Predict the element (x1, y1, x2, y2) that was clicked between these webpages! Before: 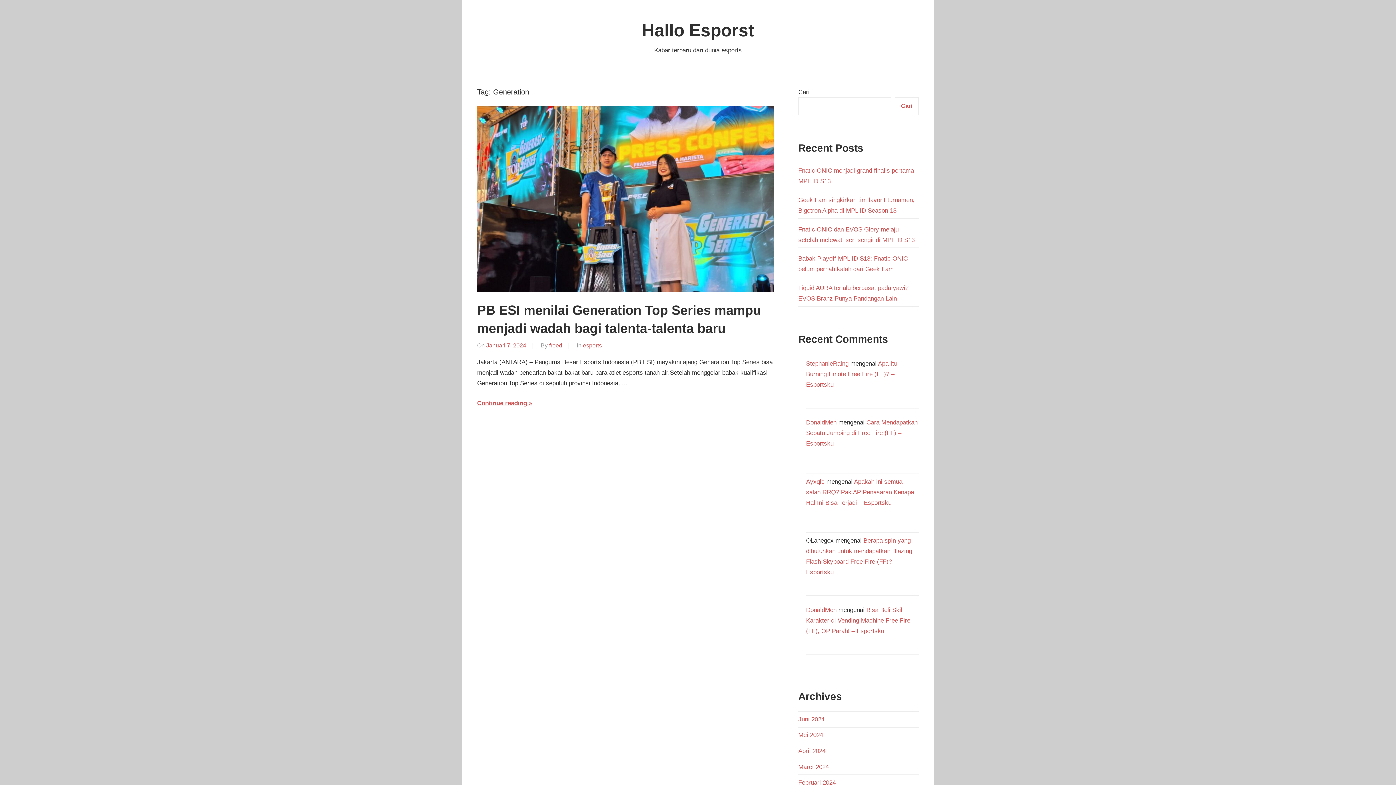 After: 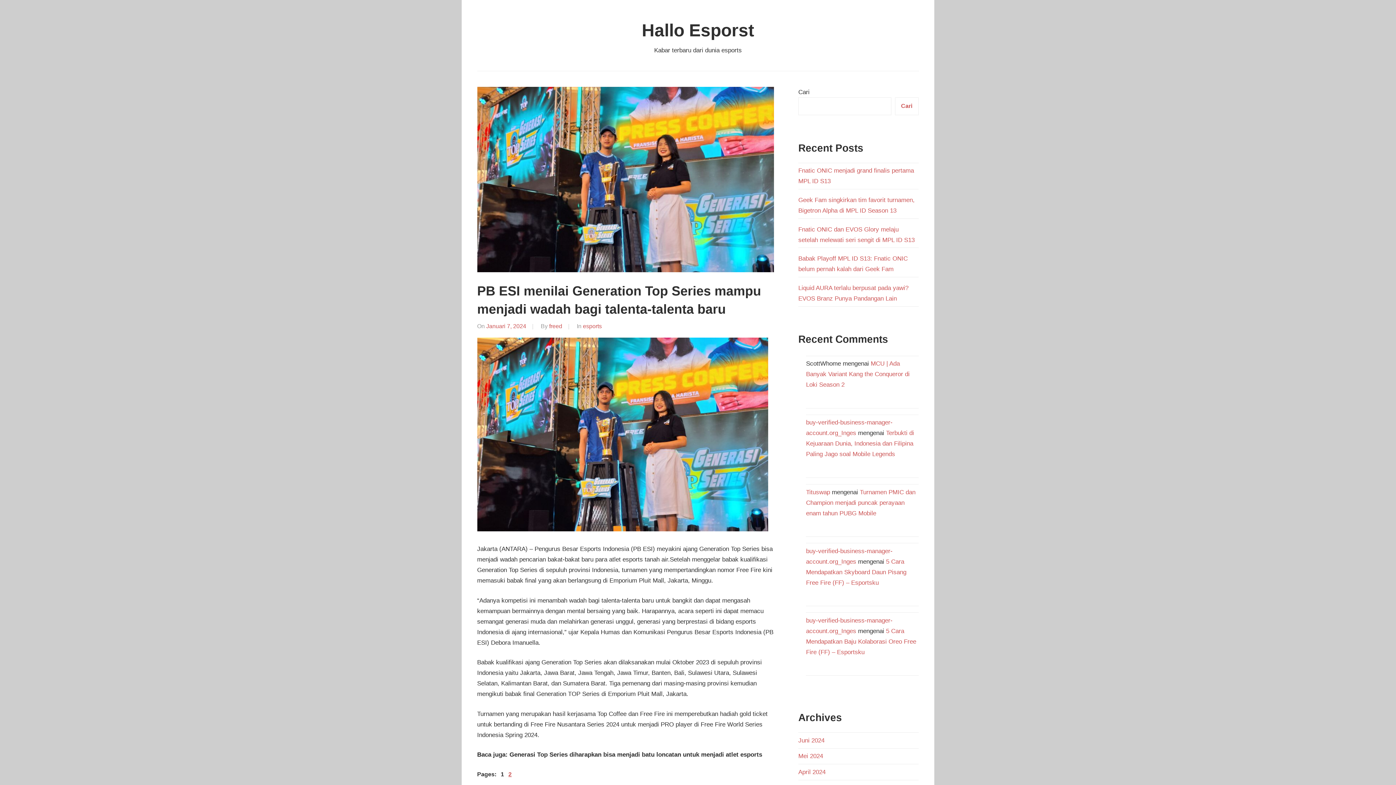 Action: bbox: (486, 342, 526, 348) label: Januari 7, 2024